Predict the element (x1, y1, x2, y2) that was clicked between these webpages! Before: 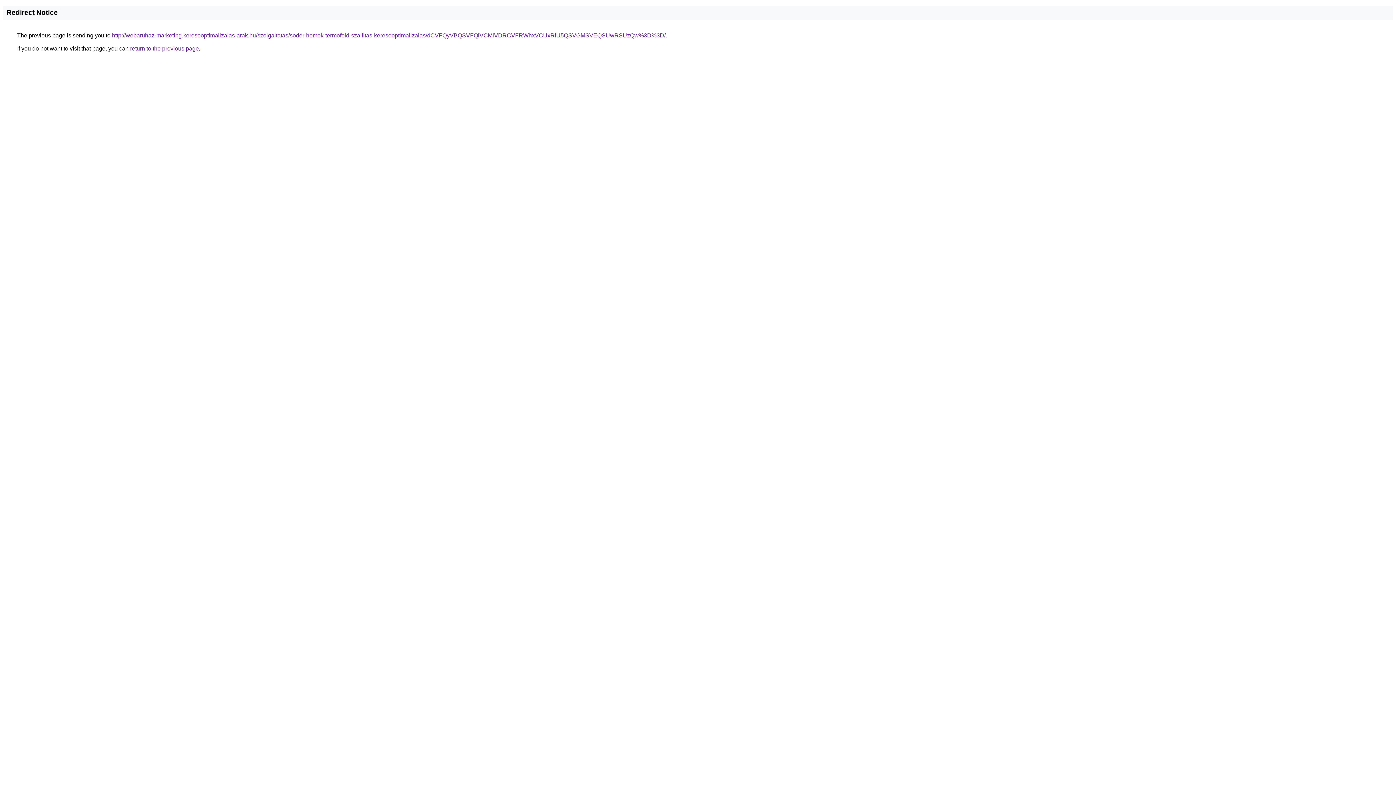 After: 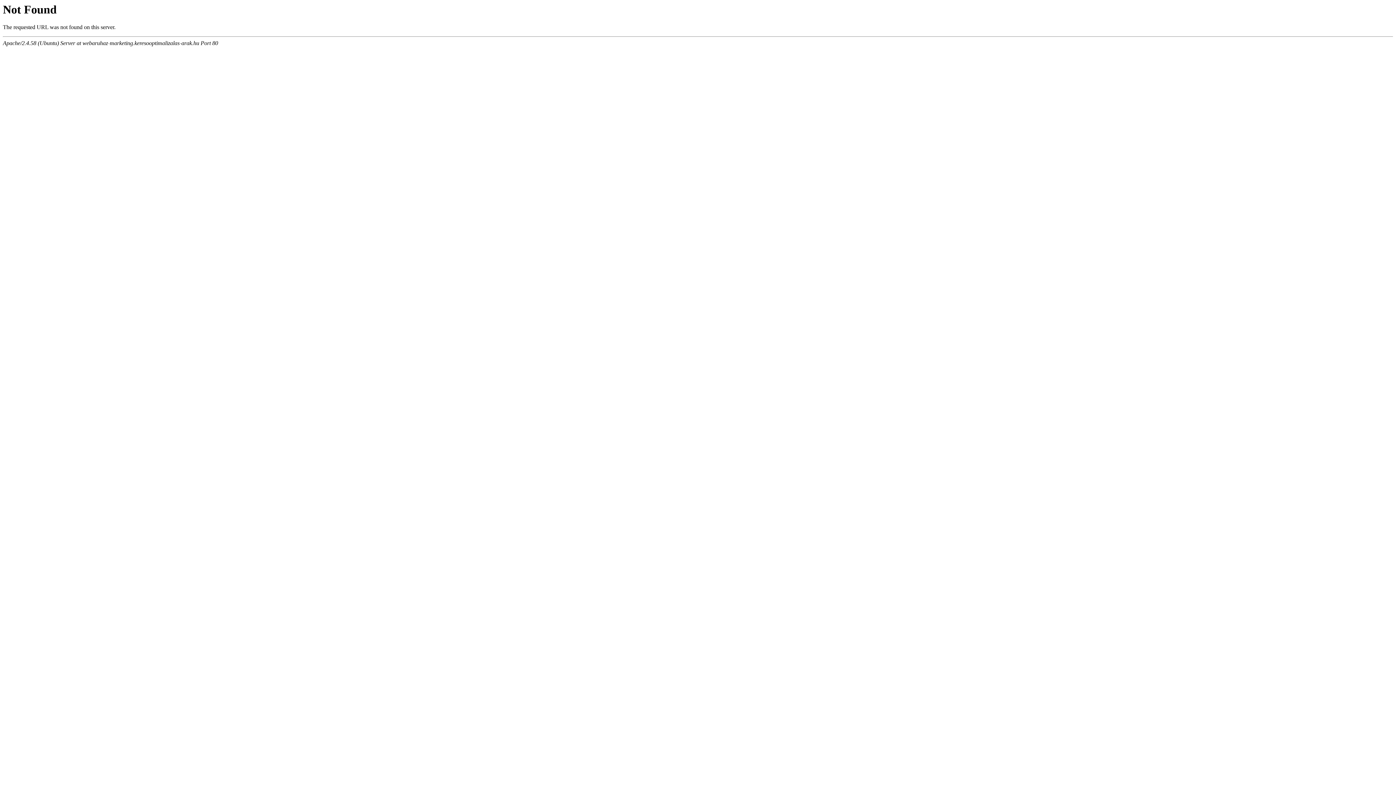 Action: bbox: (112, 32, 665, 38) label: http://webaruhaz-marketing.keresooptimalizalas-arak.hu/szolgaltatas/soder-homok-termofold-szallitas-keresooptimalizalas/dCVFQyVBQSVFQiVCMiVDRCVFRWhxVCUxRiU5QSVGMSVEQSUwRSUzQw%3D%3D/